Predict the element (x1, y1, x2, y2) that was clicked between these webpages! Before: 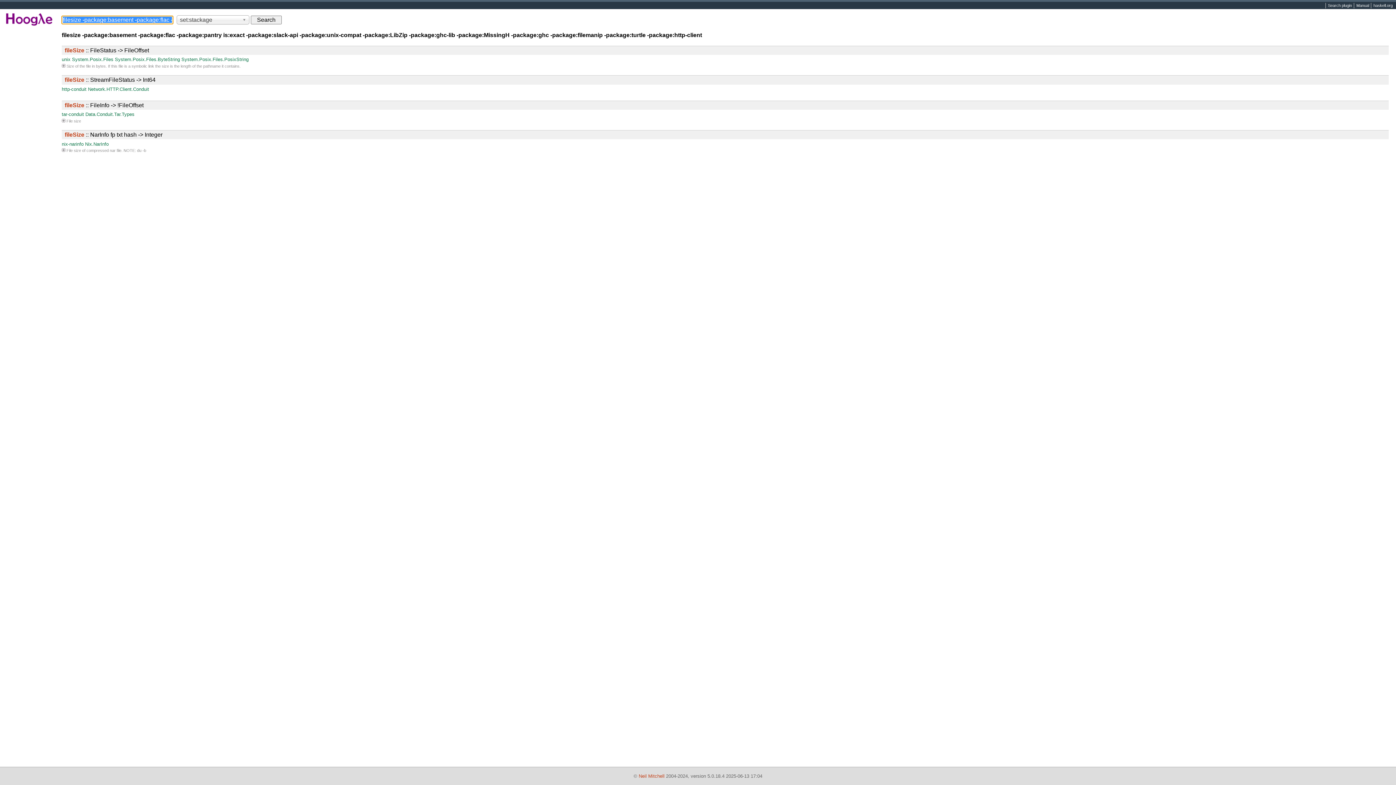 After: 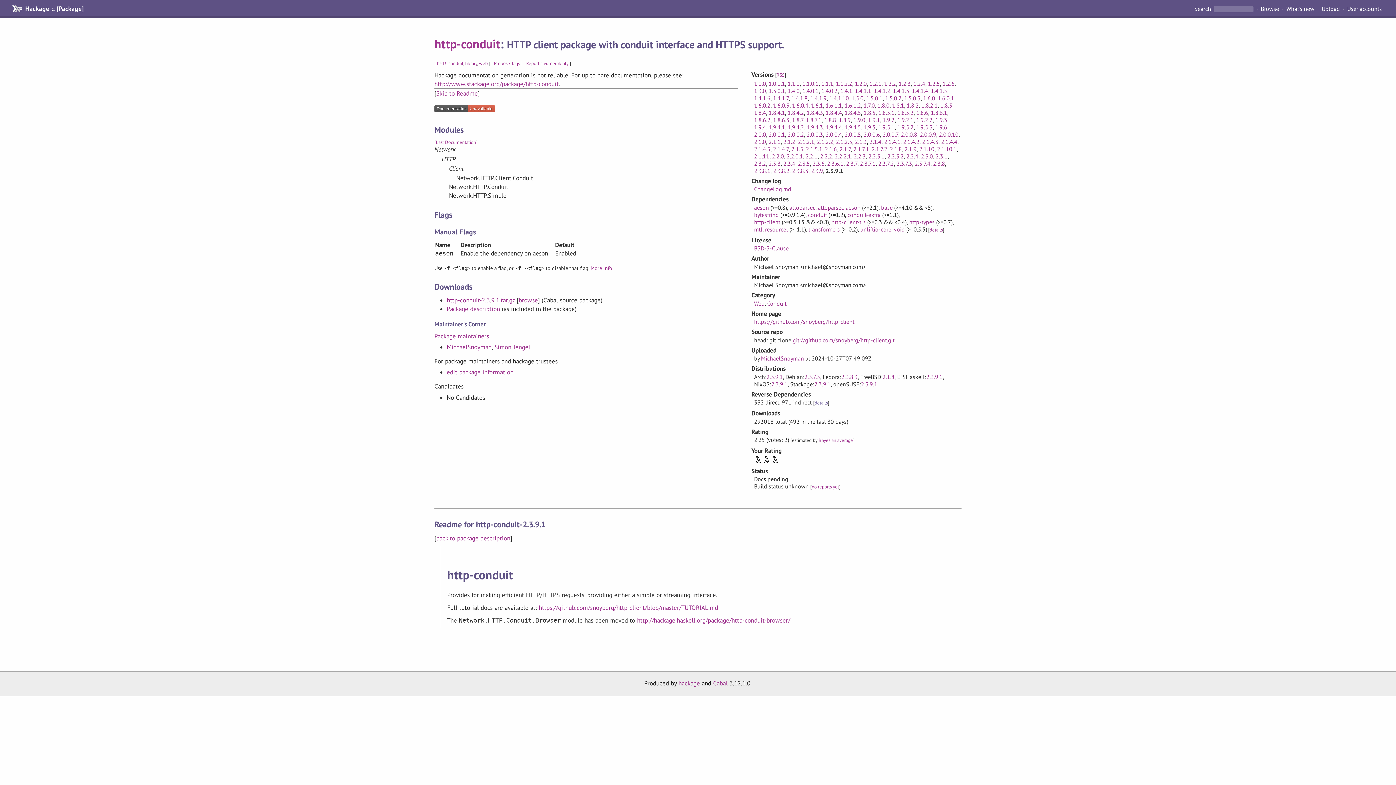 Action: bbox: (61, 86, 86, 91) label: http-conduit